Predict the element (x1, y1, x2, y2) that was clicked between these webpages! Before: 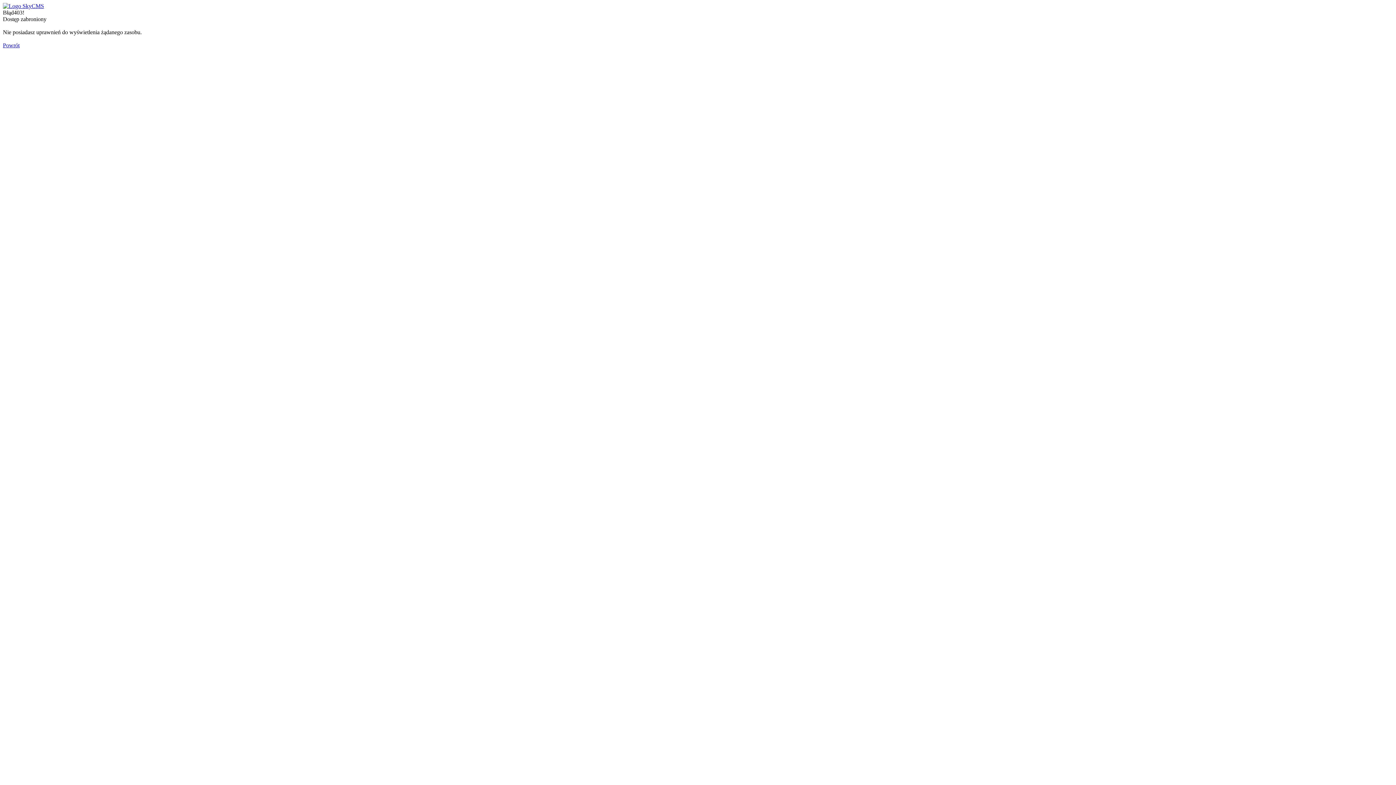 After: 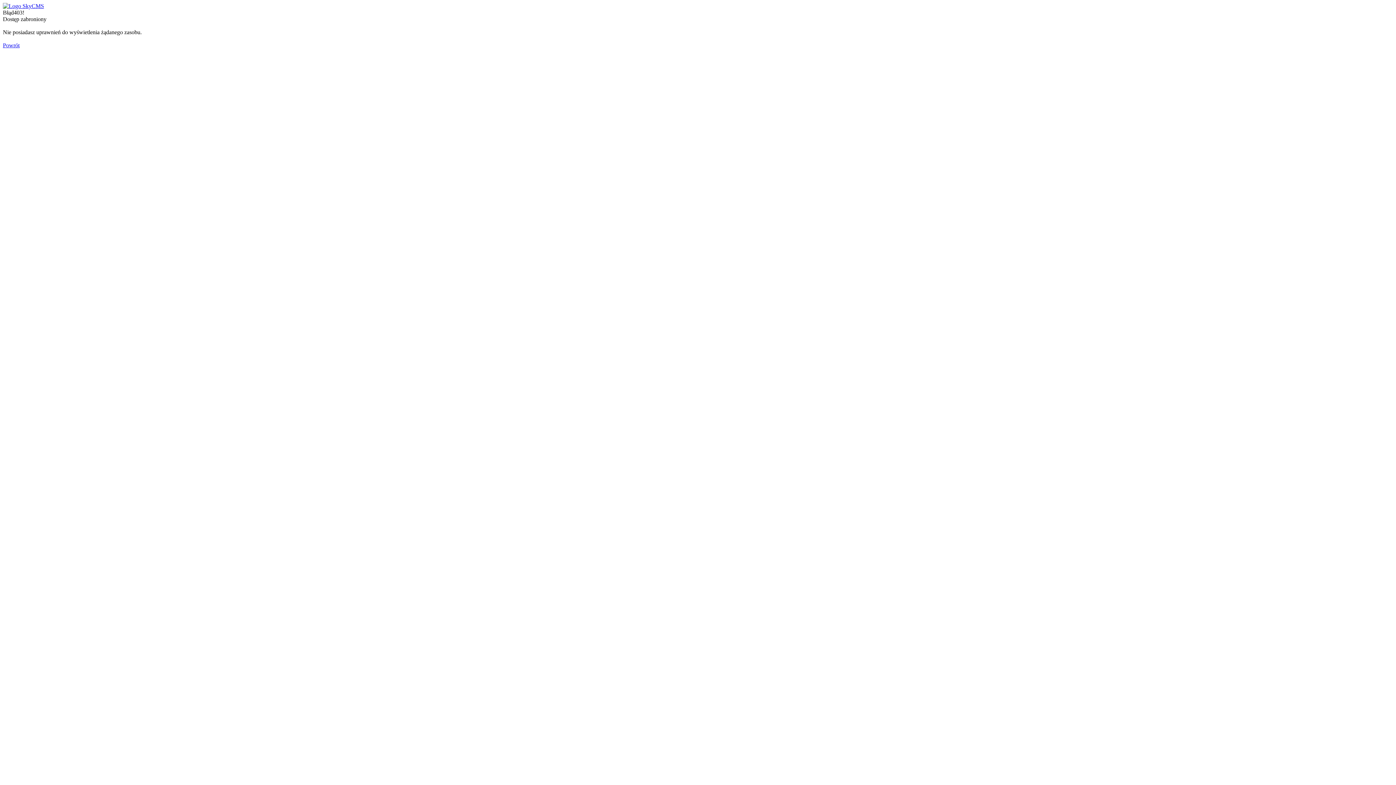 Action: bbox: (2, 42, 19, 48) label: Powrót